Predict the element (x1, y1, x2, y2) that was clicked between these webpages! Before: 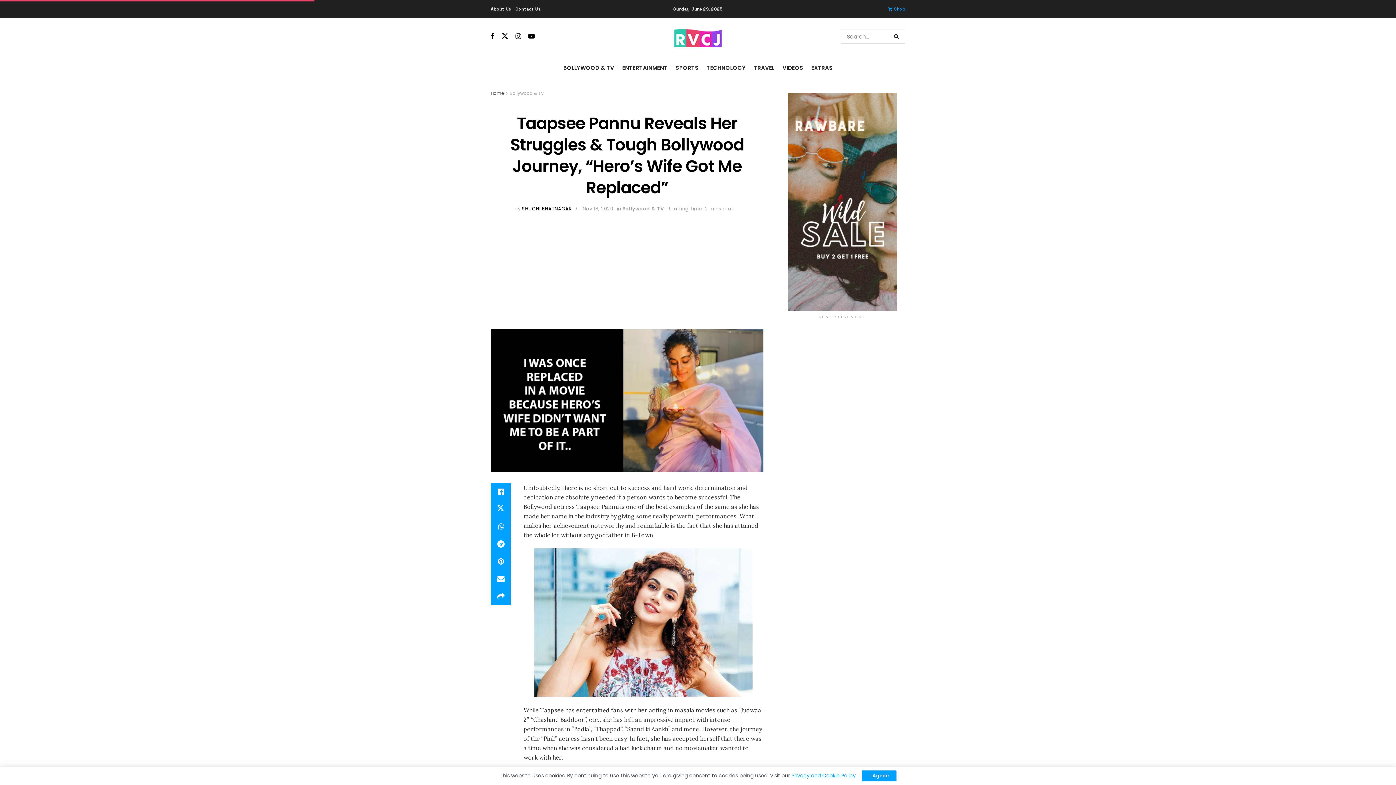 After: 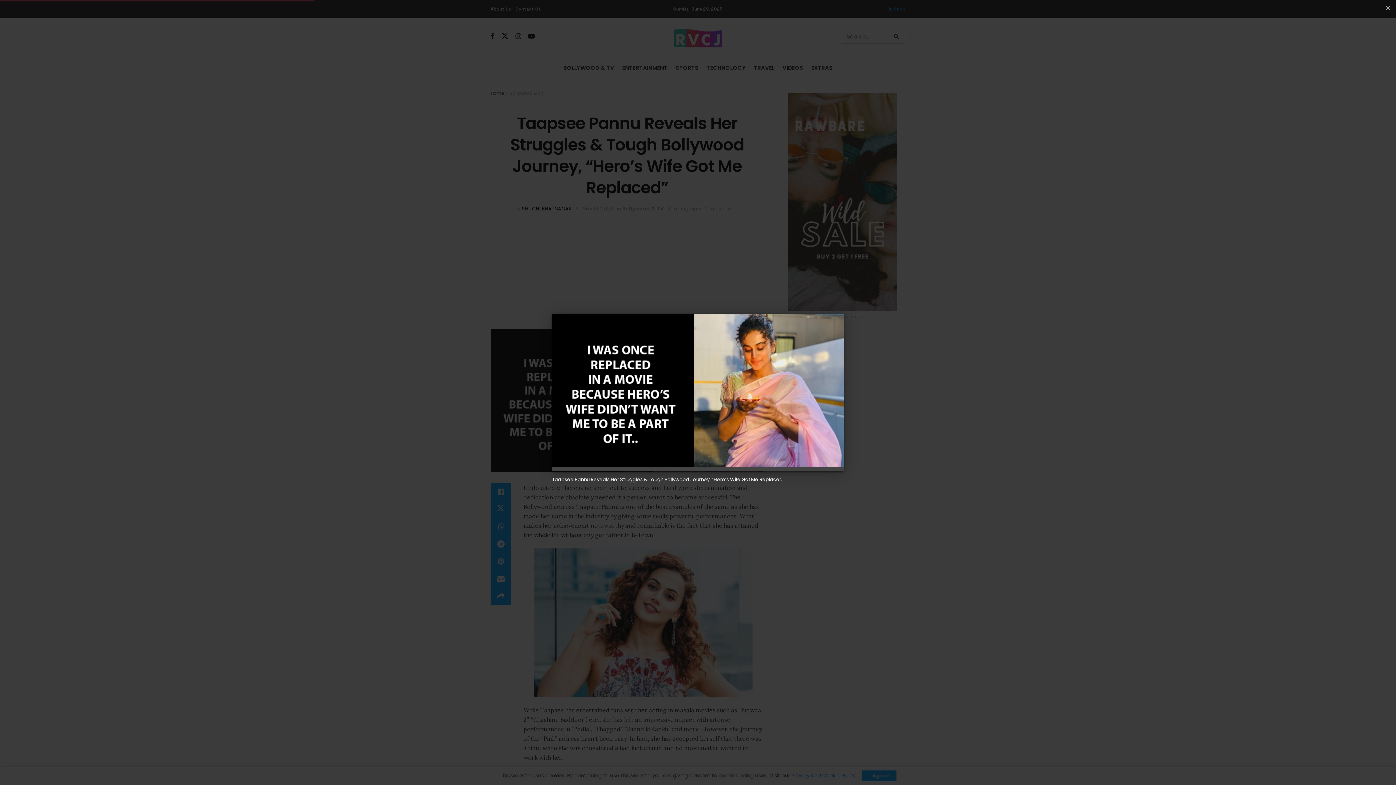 Action: bbox: (490, 329, 763, 472)